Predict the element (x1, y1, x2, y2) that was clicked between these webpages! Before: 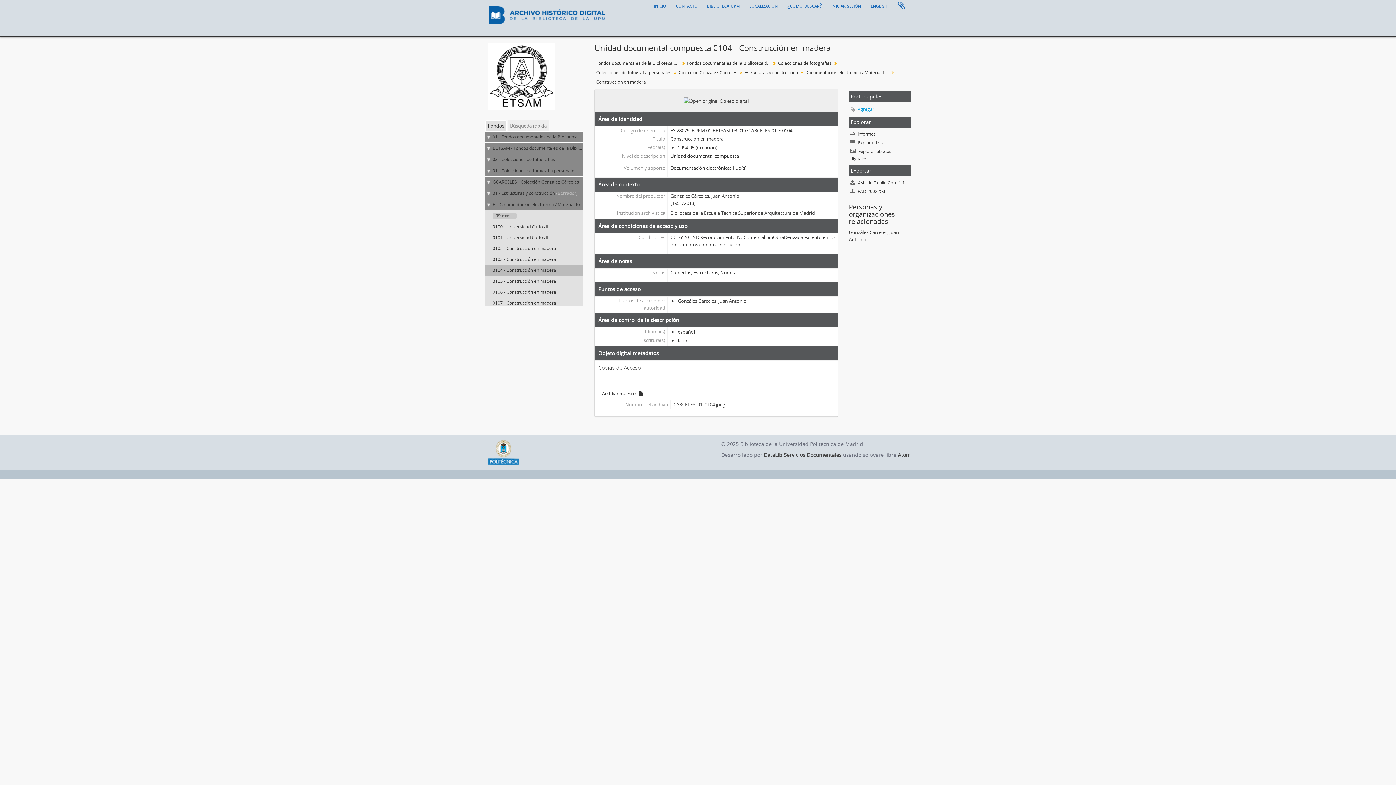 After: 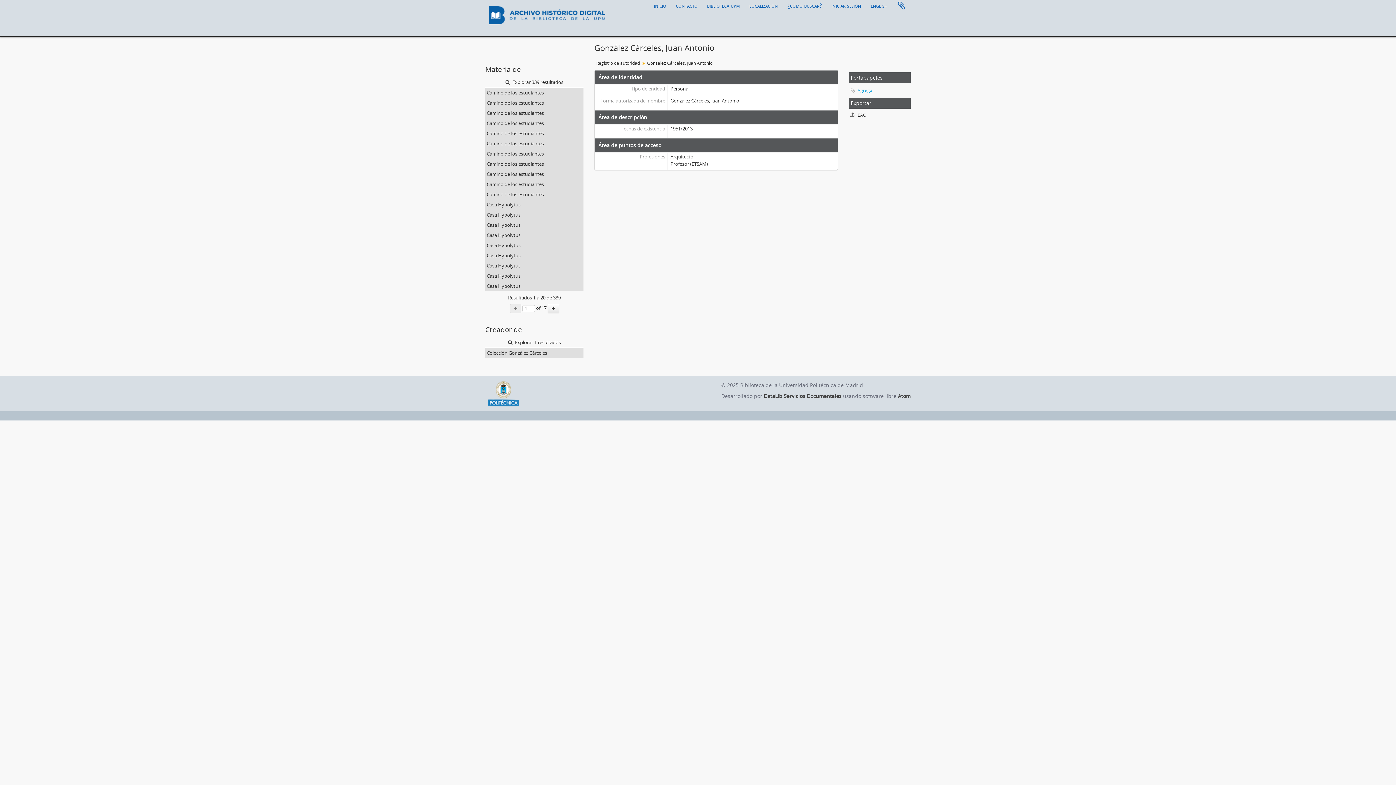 Action: label: González Cárceles, Juan Antonio bbox: (677, 297, 746, 304)